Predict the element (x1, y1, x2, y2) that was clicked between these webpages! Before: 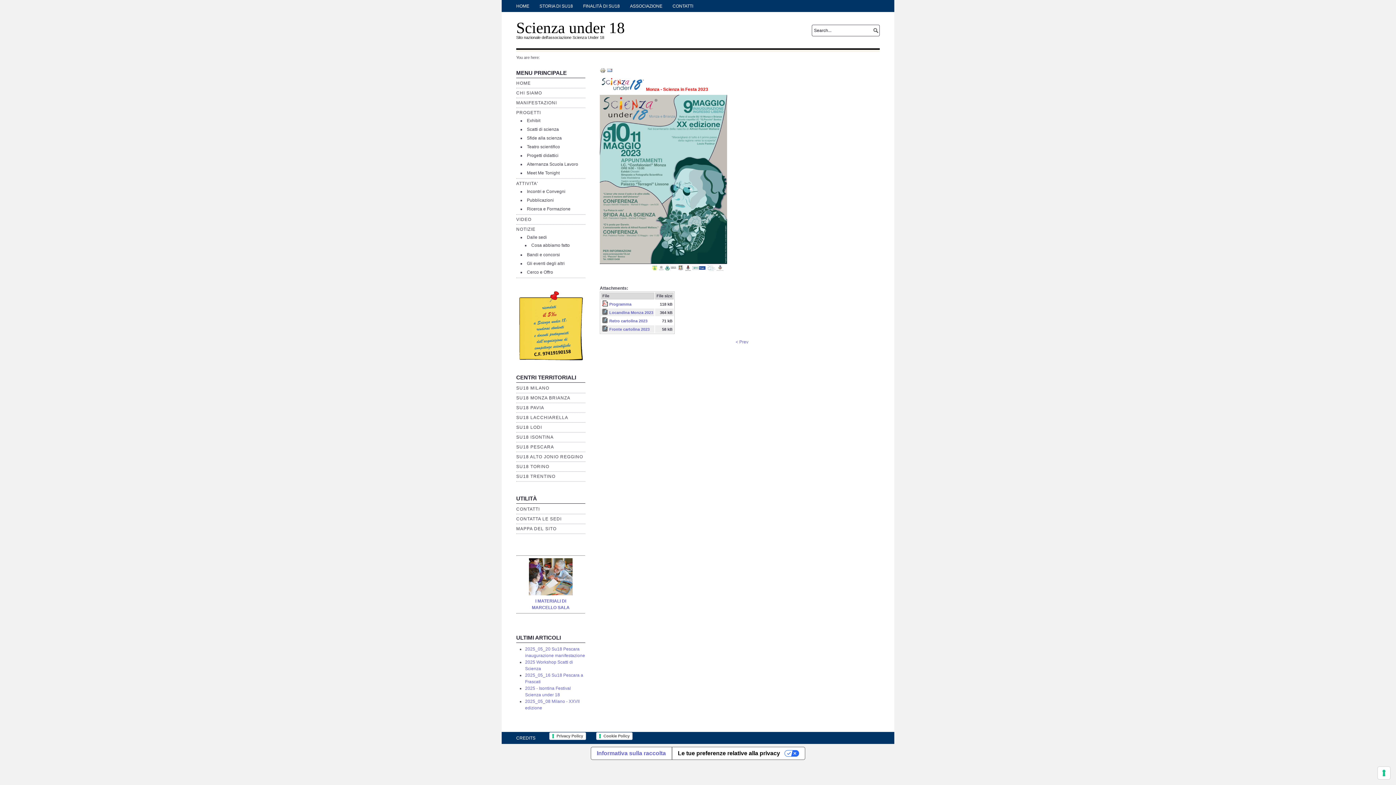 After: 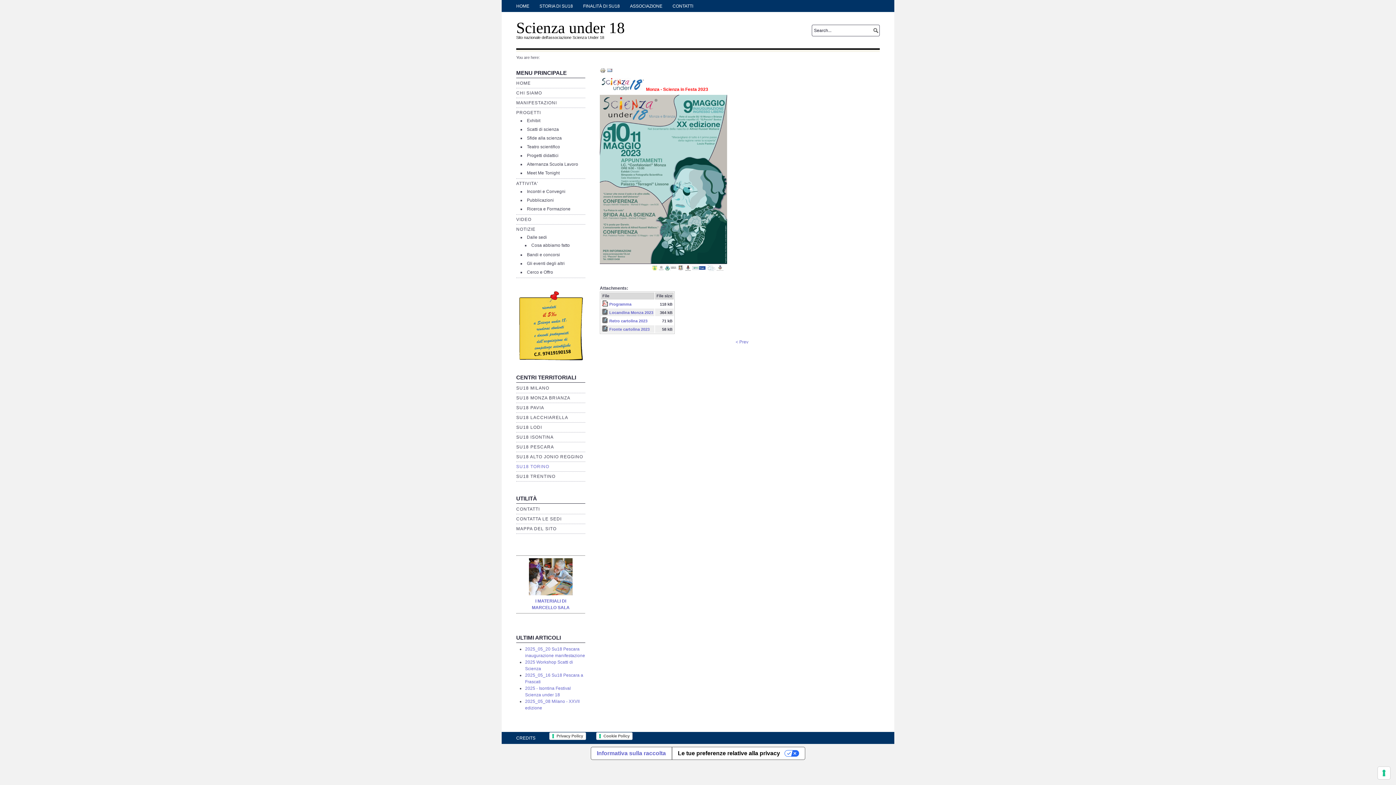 Action: label: SU18 TORINO bbox: (516, 464, 549, 469)